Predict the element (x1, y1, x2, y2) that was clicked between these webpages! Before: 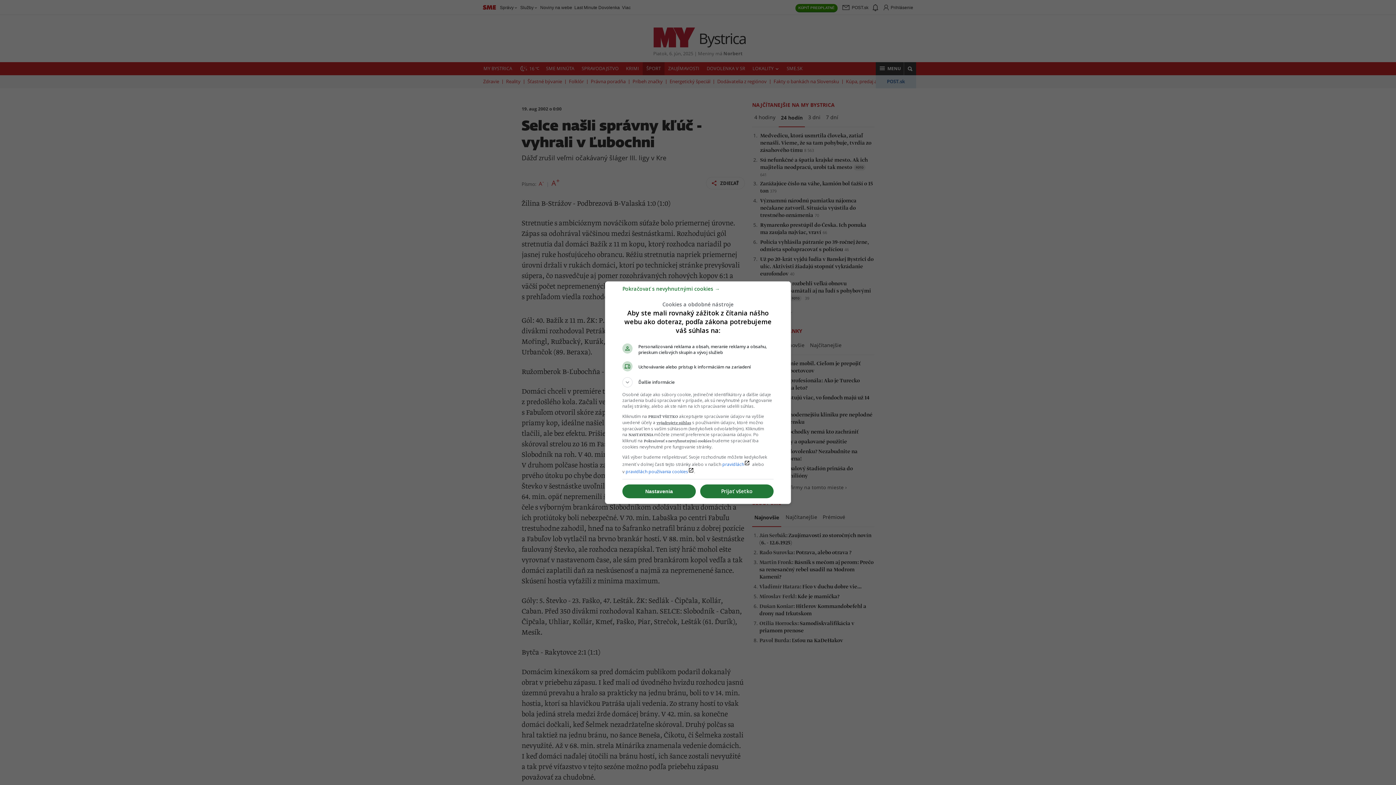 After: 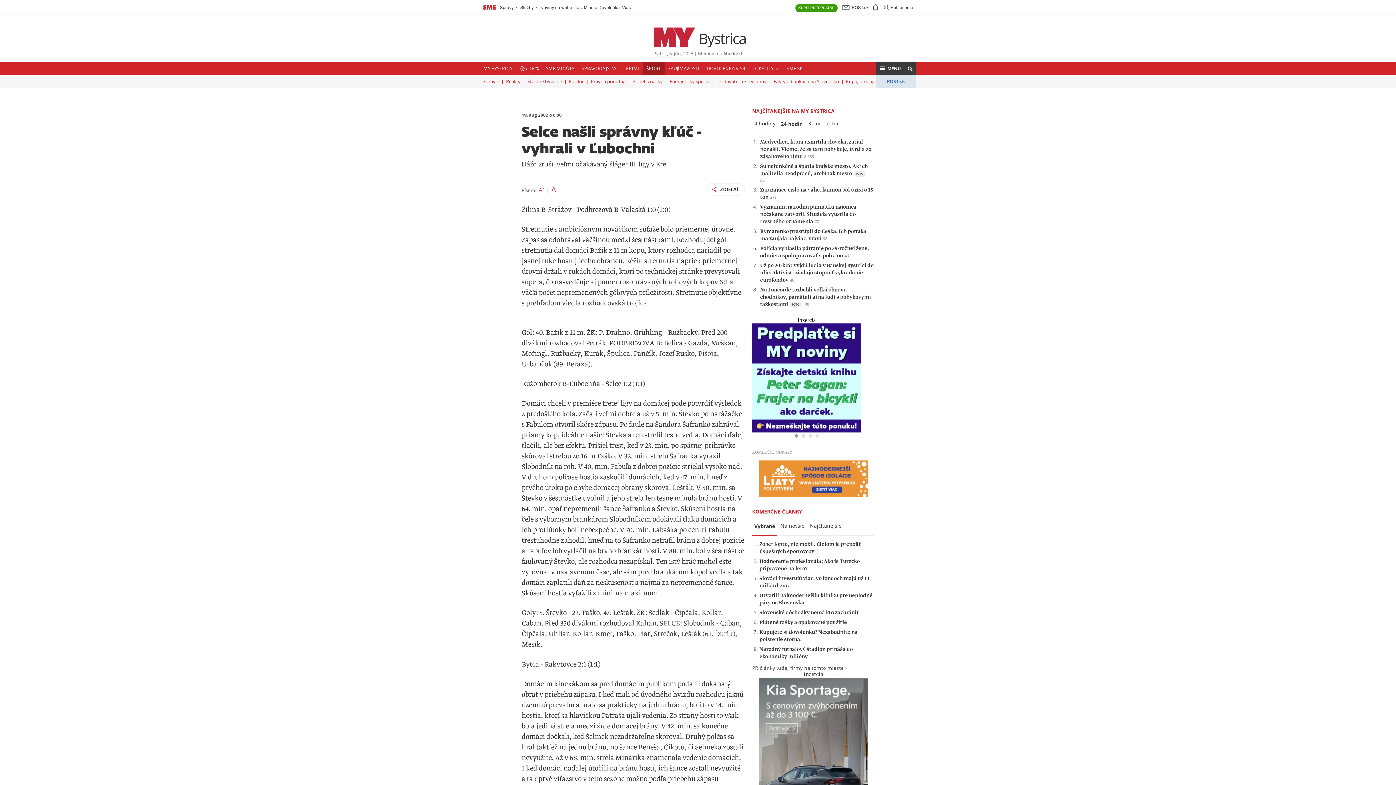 Action: bbox: (622, 288, 720, 295) label: Pokračovať s nevyhnutnými cookies →